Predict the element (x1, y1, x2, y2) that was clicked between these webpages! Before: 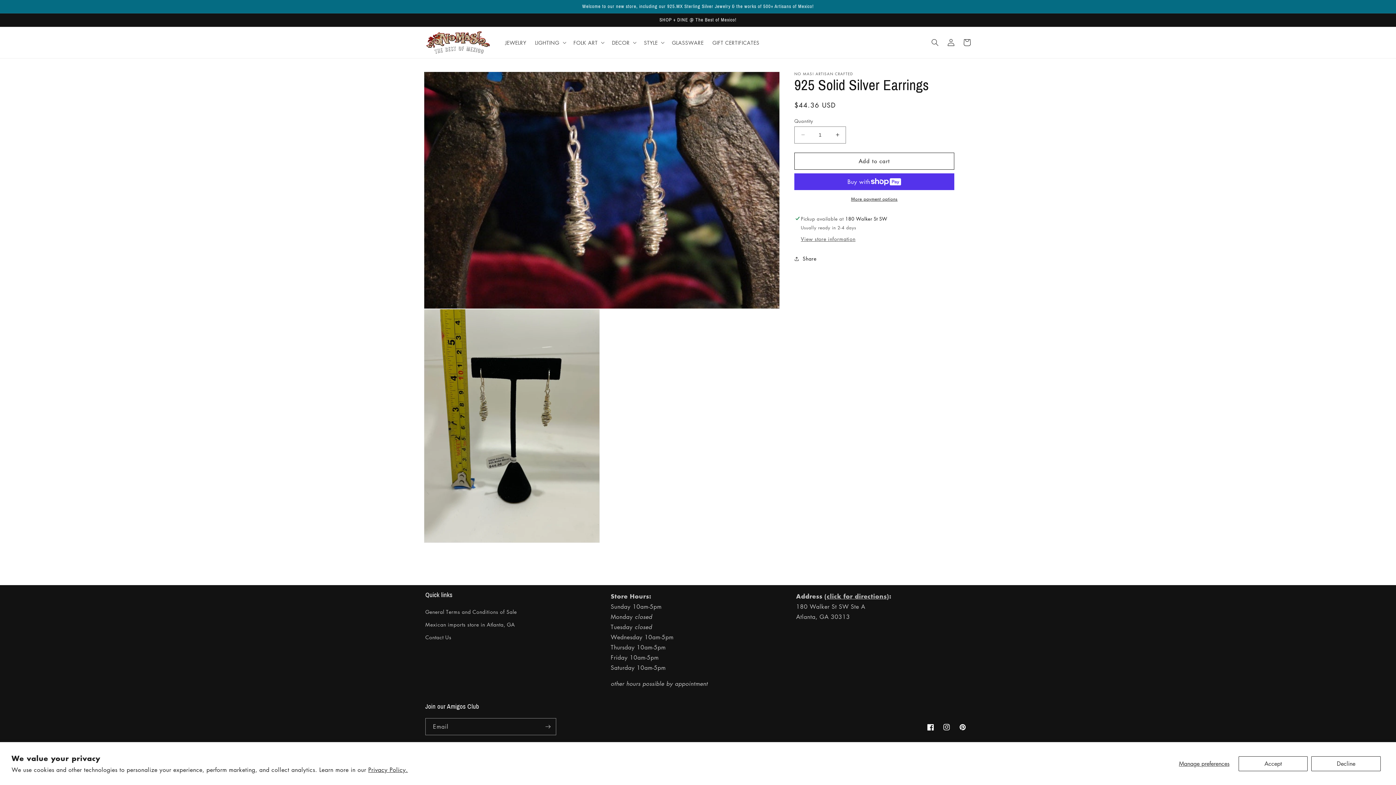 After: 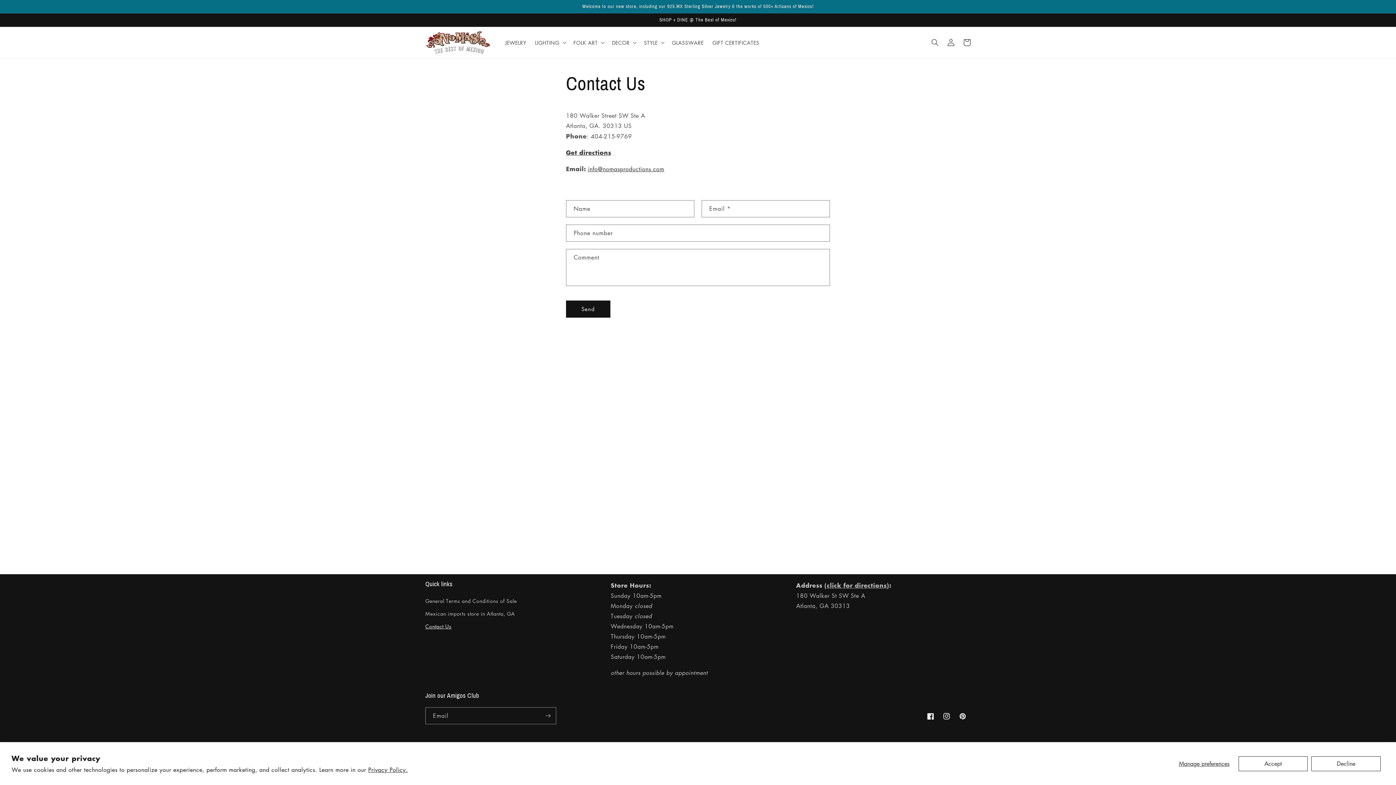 Action: label: Contact Us bbox: (425, 631, 451, 643)